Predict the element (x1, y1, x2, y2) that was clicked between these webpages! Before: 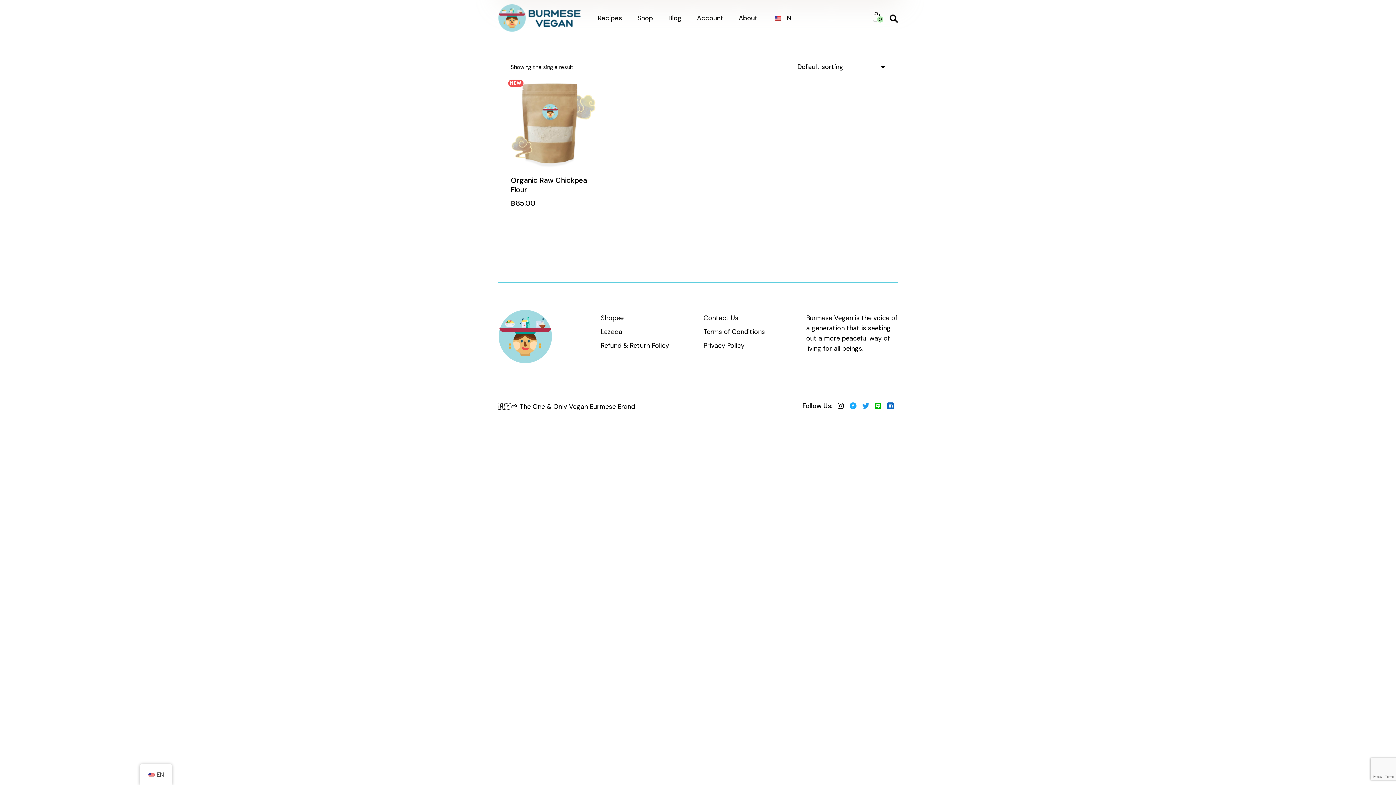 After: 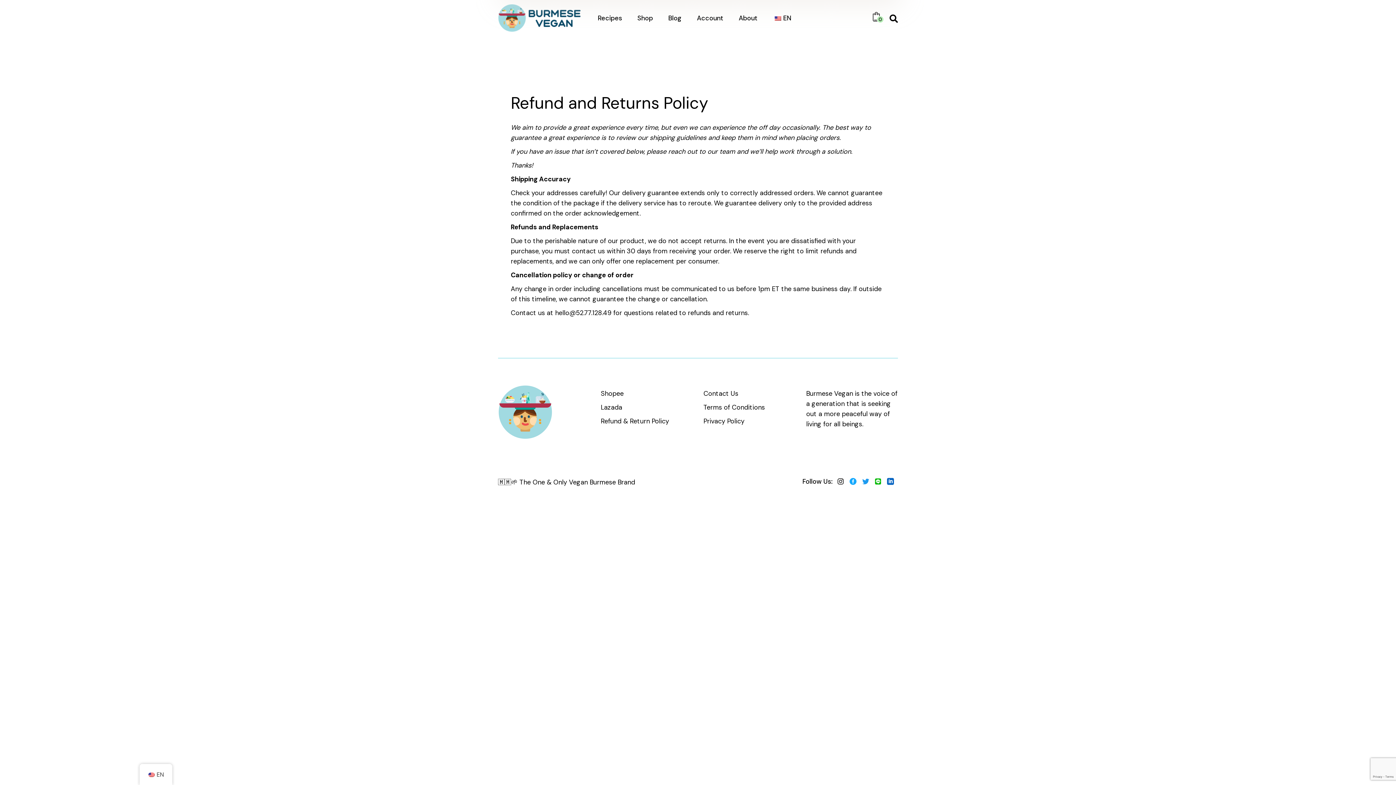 Action: bbox: (600, 341, 669, 350) label: Refund & Return Policy